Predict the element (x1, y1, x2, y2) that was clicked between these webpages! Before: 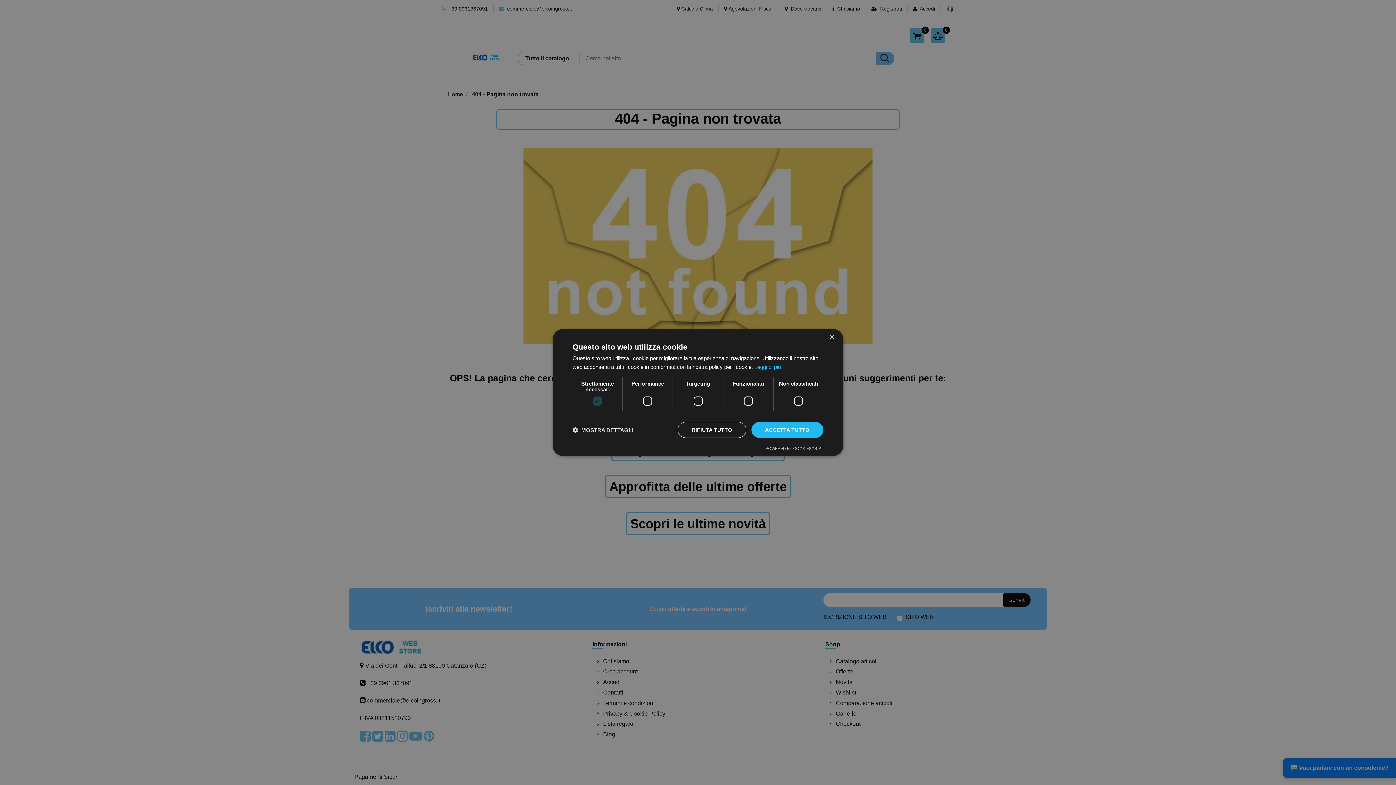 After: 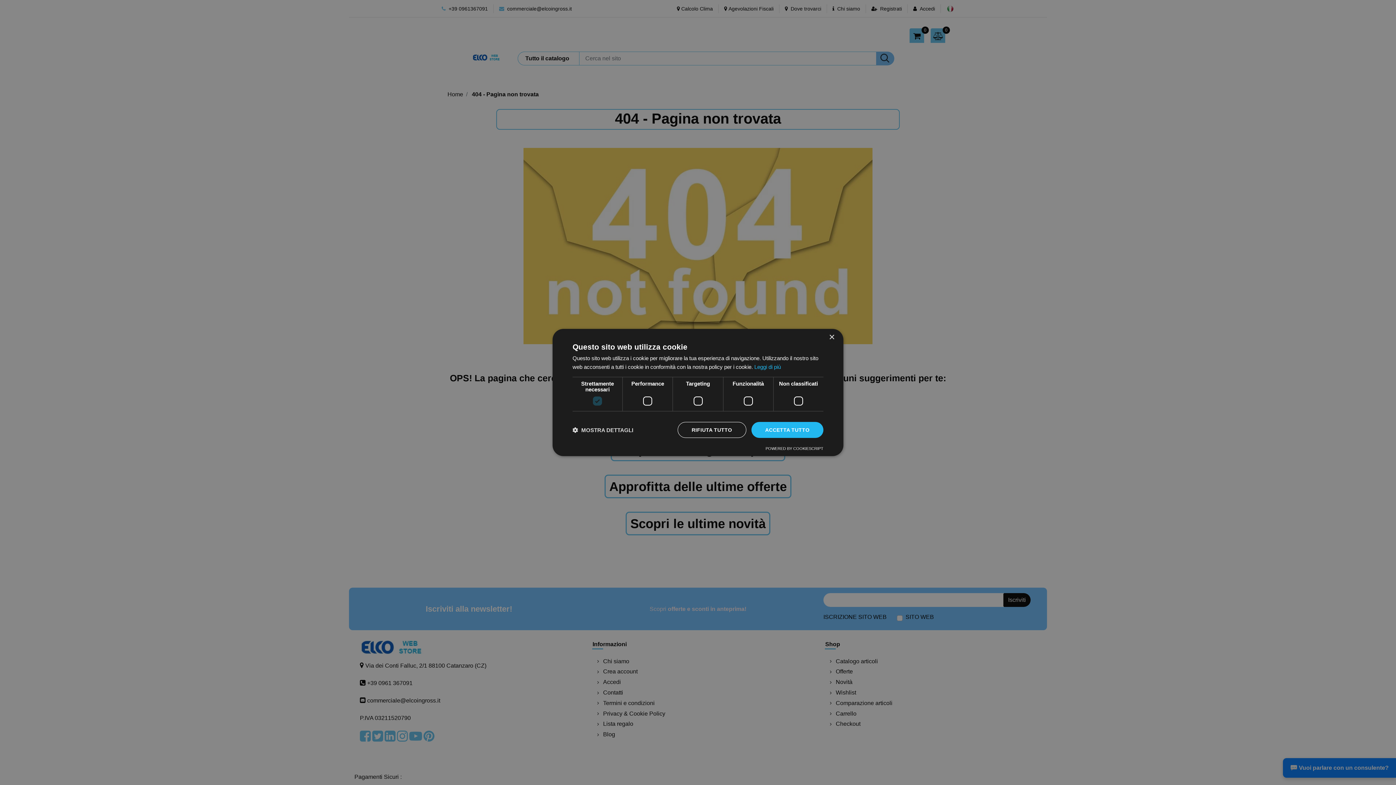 Action: label: Powered by CookieScript, opens a new window bbox: (765, 446, 823, 450)